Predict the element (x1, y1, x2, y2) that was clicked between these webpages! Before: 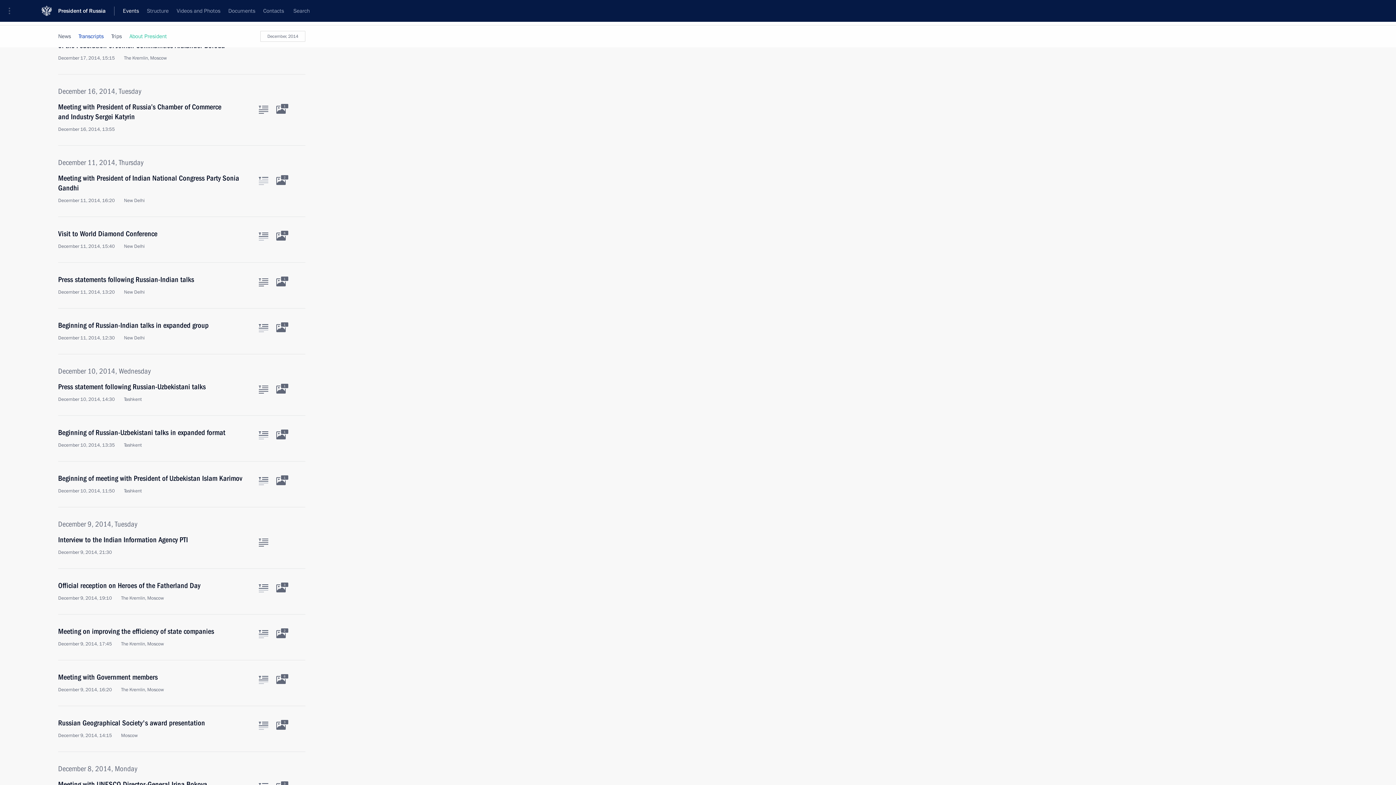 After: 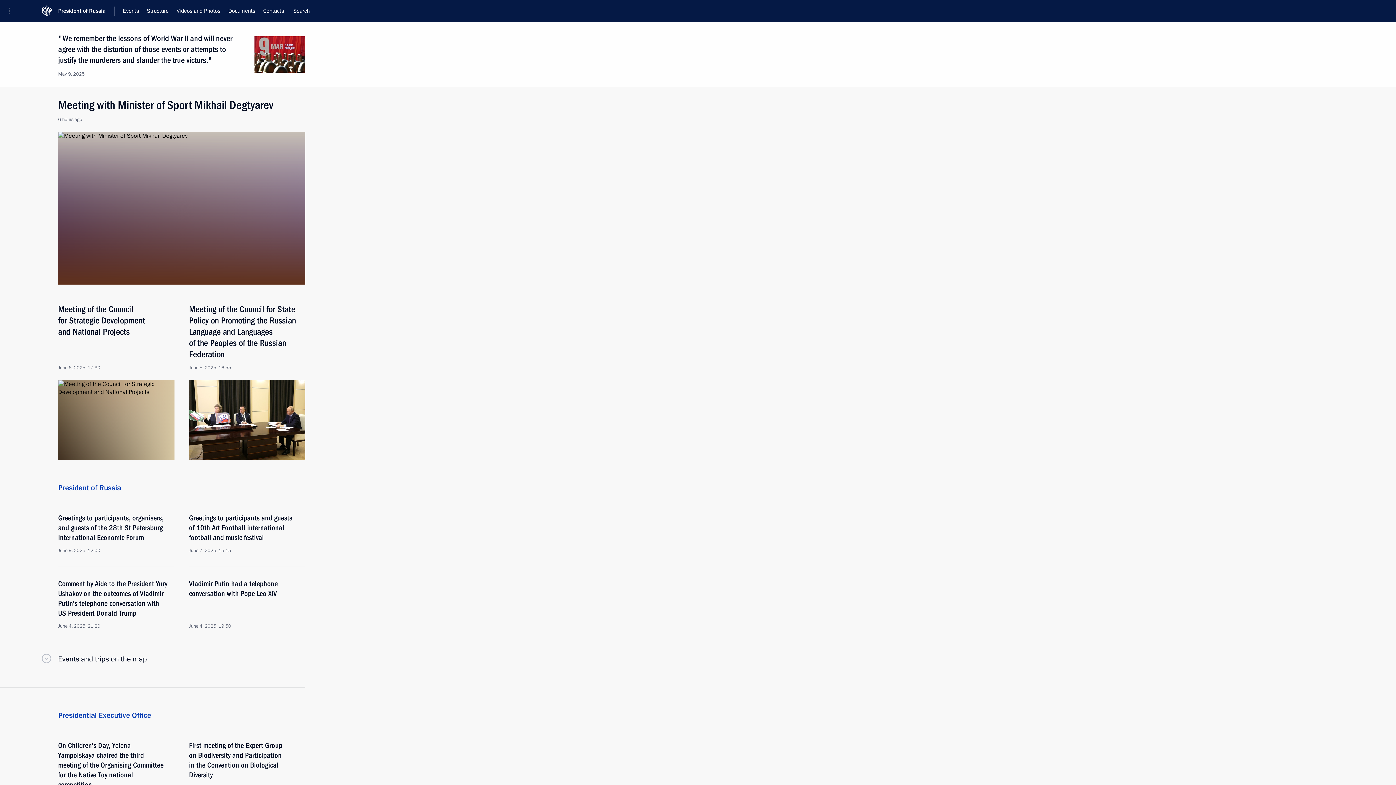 Action: bbox: (58, 0, 114, 21) label: President of Russia